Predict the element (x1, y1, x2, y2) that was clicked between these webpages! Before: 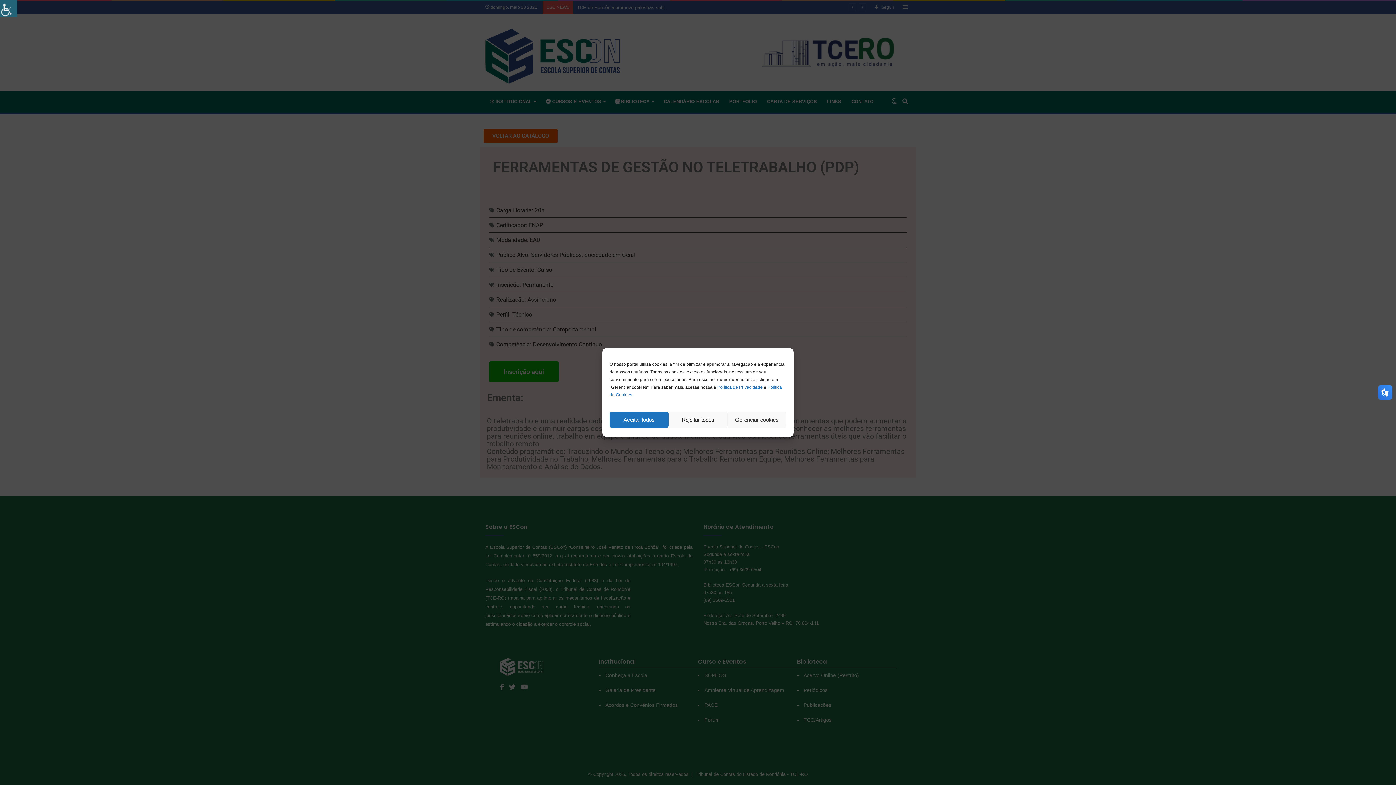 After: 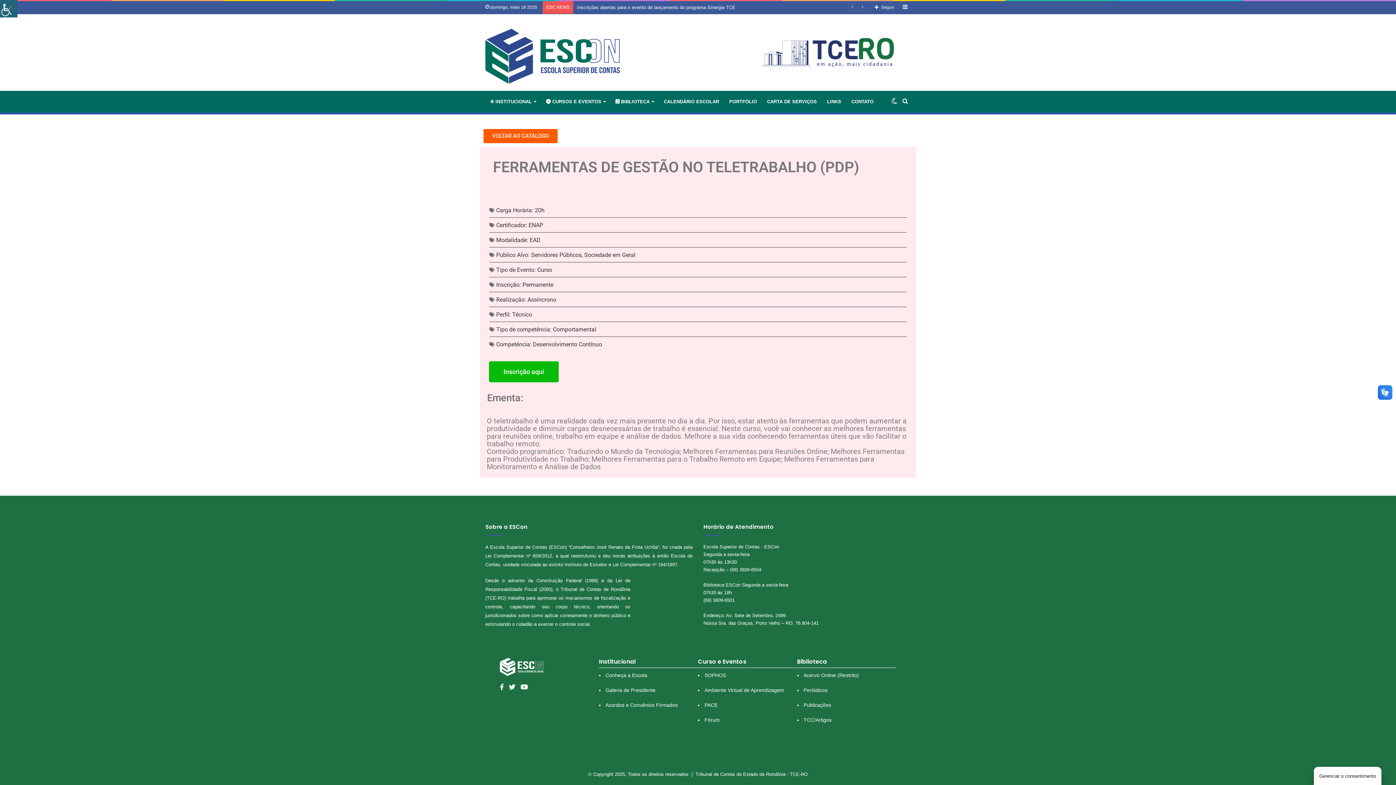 Action: bbox: (609, 411, 668, 428) label: Aceitar todos